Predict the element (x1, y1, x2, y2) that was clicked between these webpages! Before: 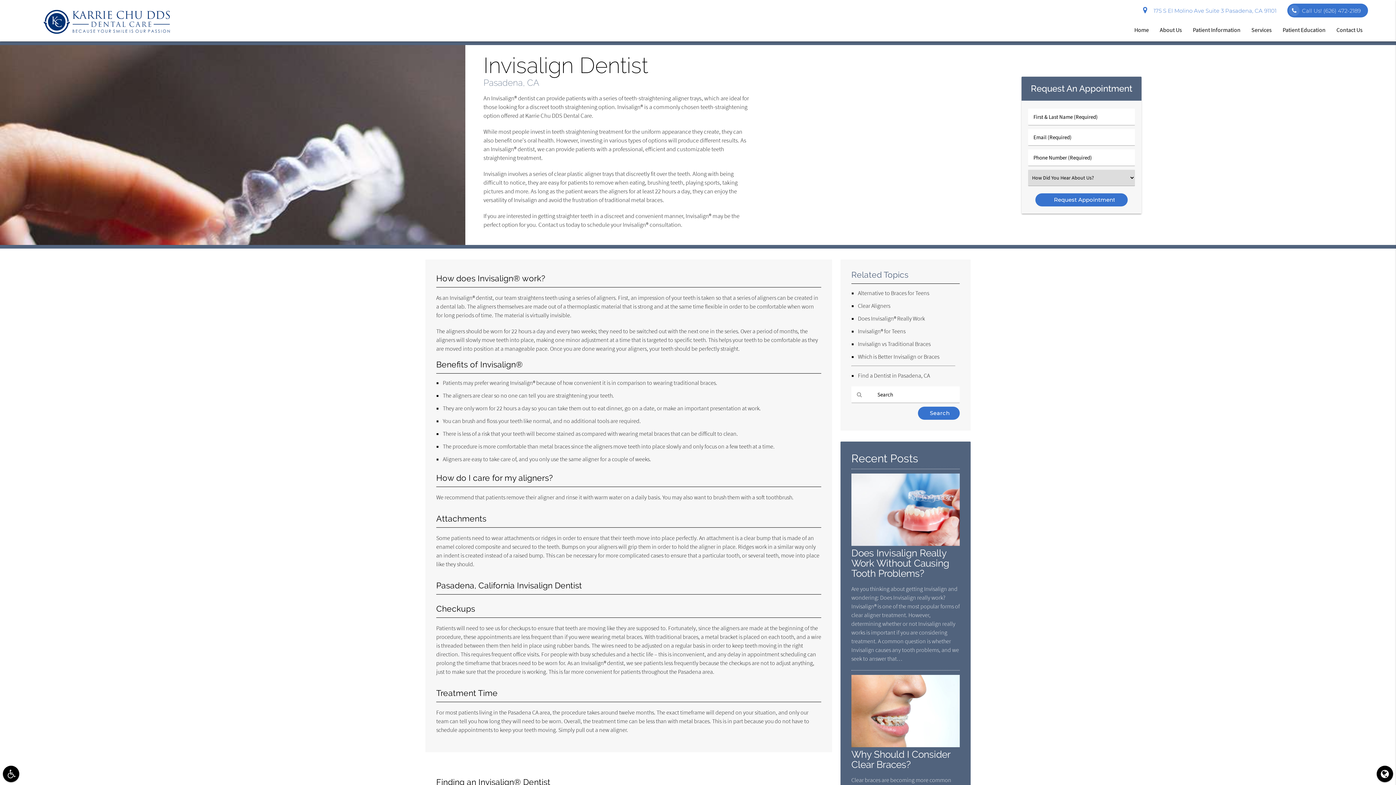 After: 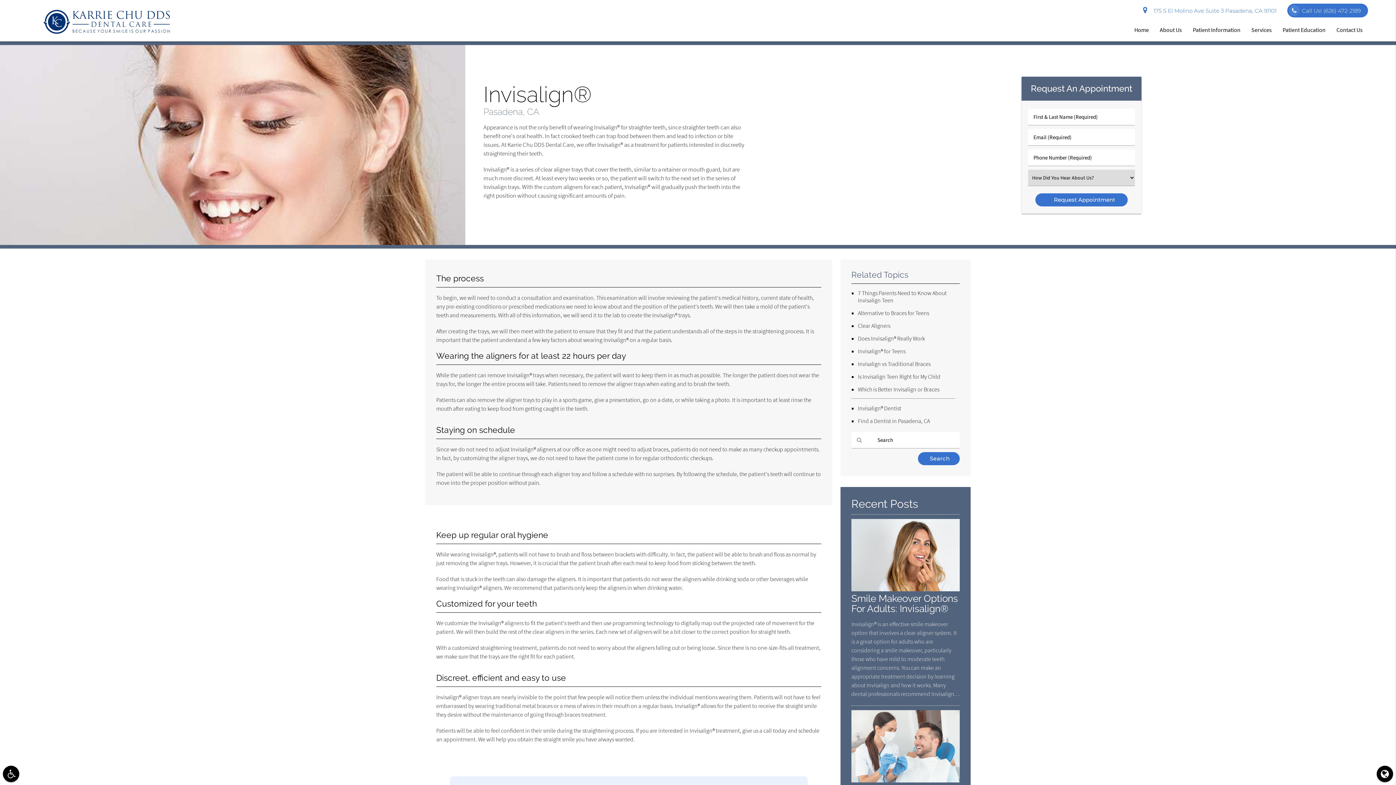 Action: label: Clear Aligners bbox: (858, 302, 890, 309)